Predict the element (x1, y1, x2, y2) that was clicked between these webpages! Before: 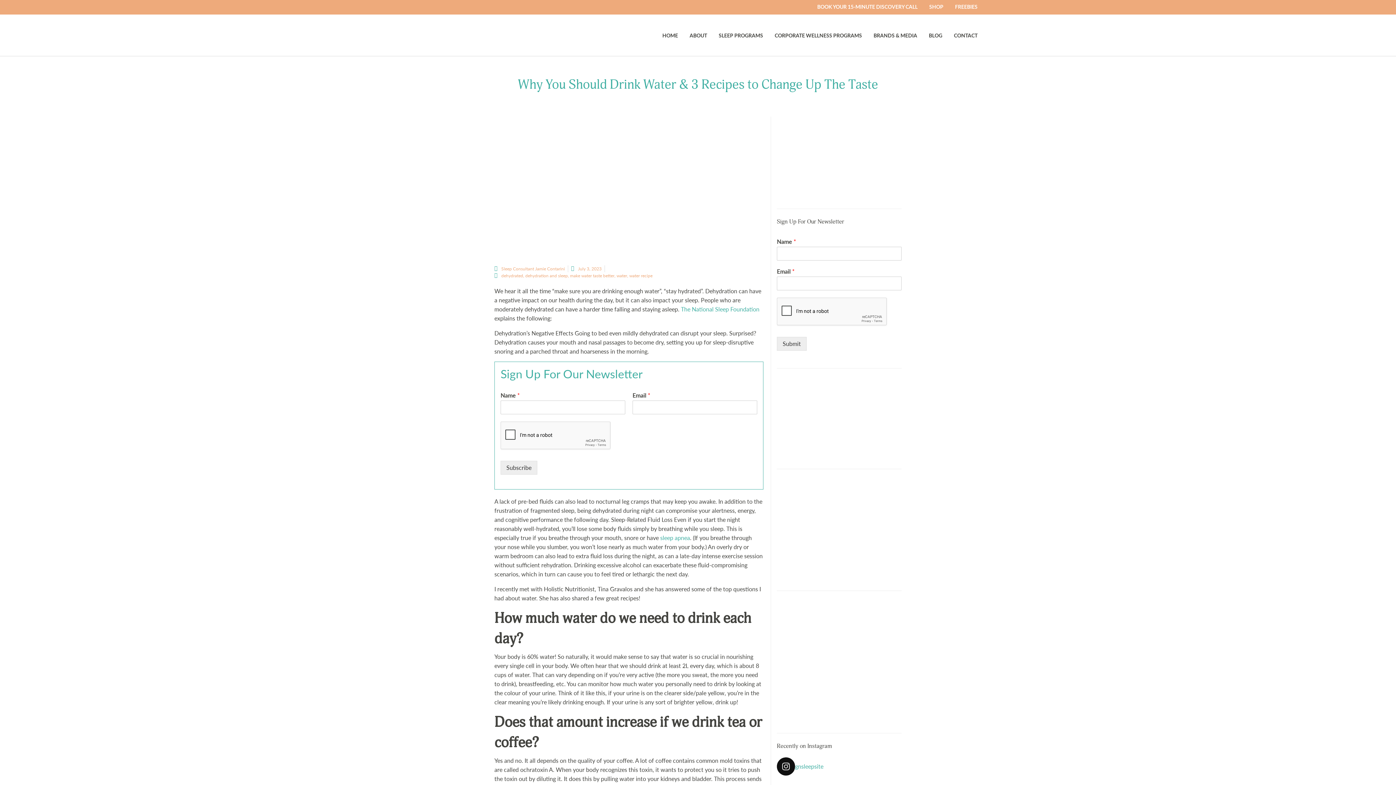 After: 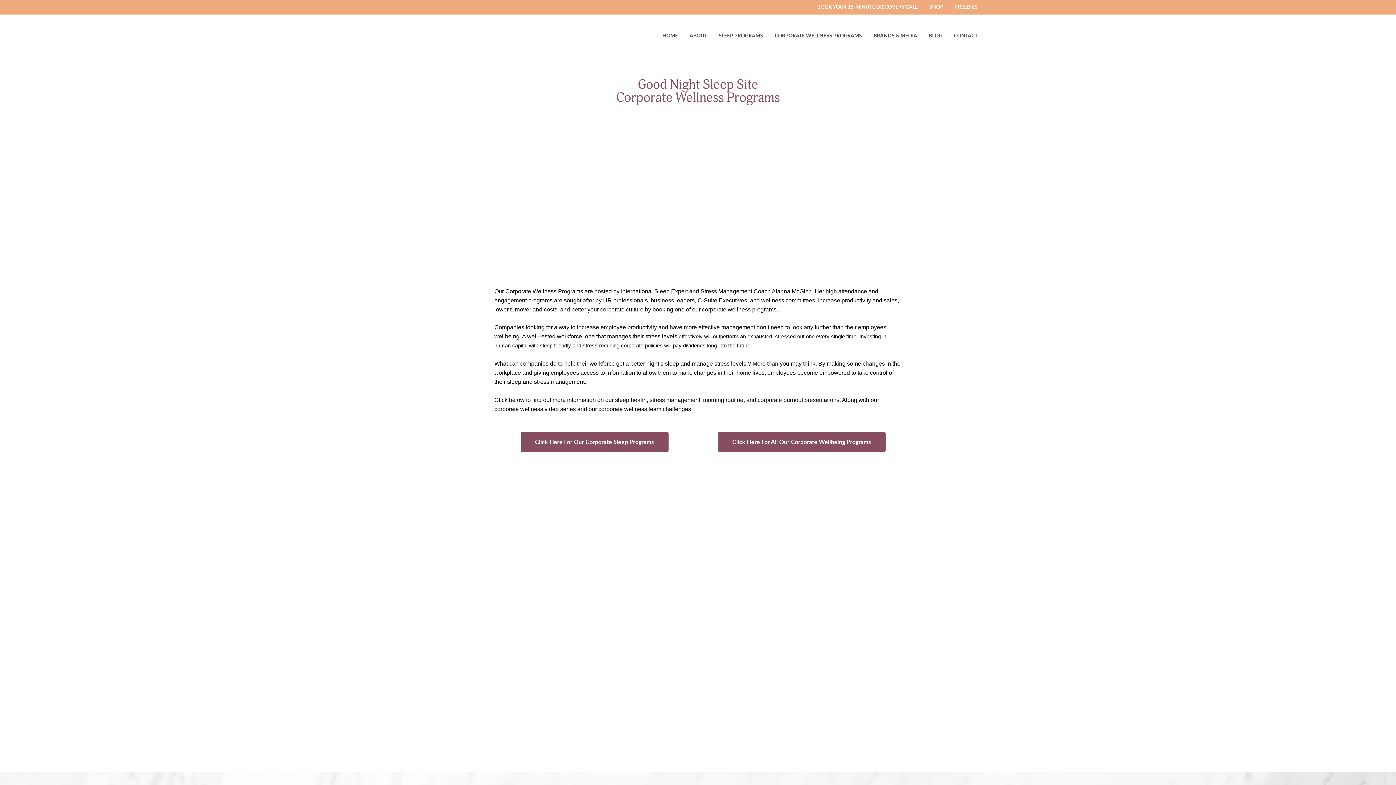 Action: label: CORPORATE WELLNESS PROGRAMS bbox: (769, 28, 868, 41)